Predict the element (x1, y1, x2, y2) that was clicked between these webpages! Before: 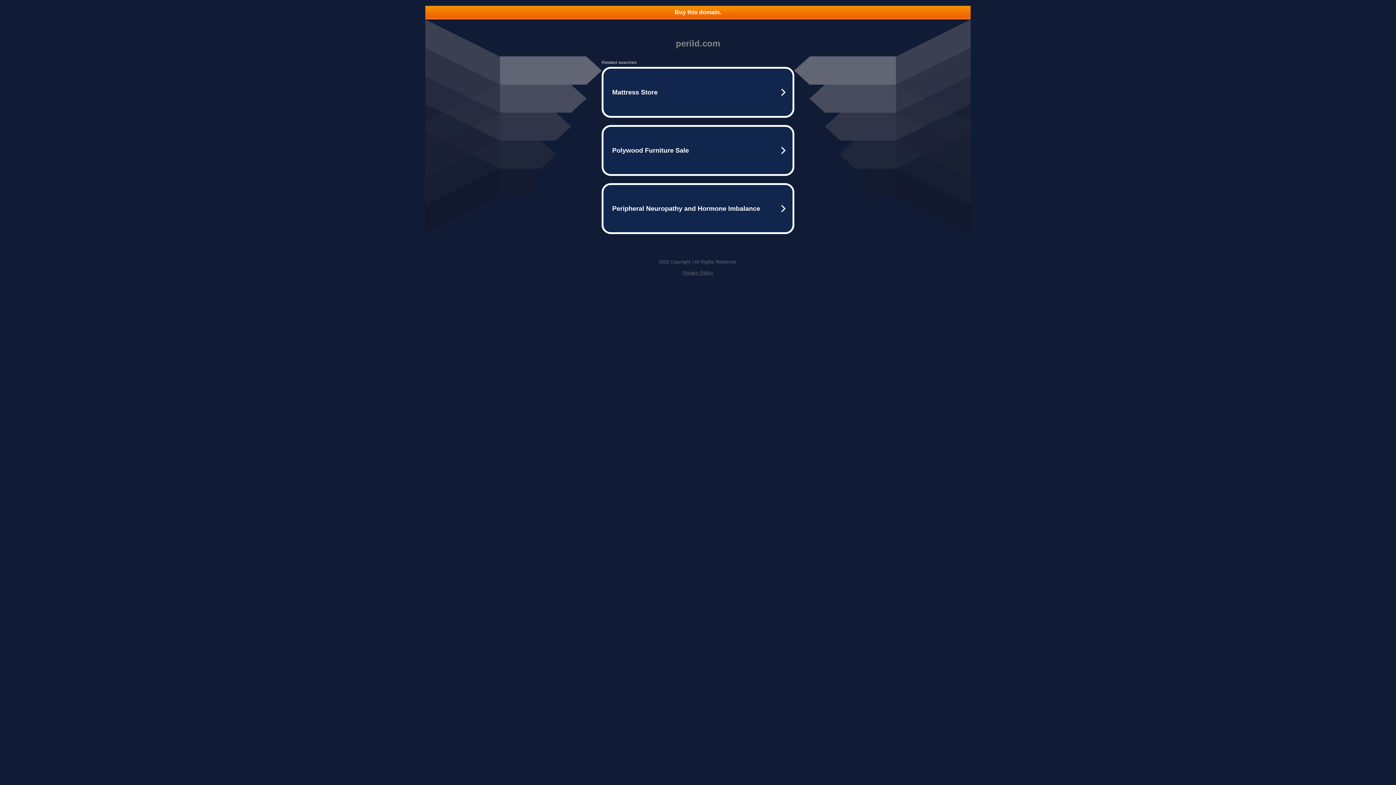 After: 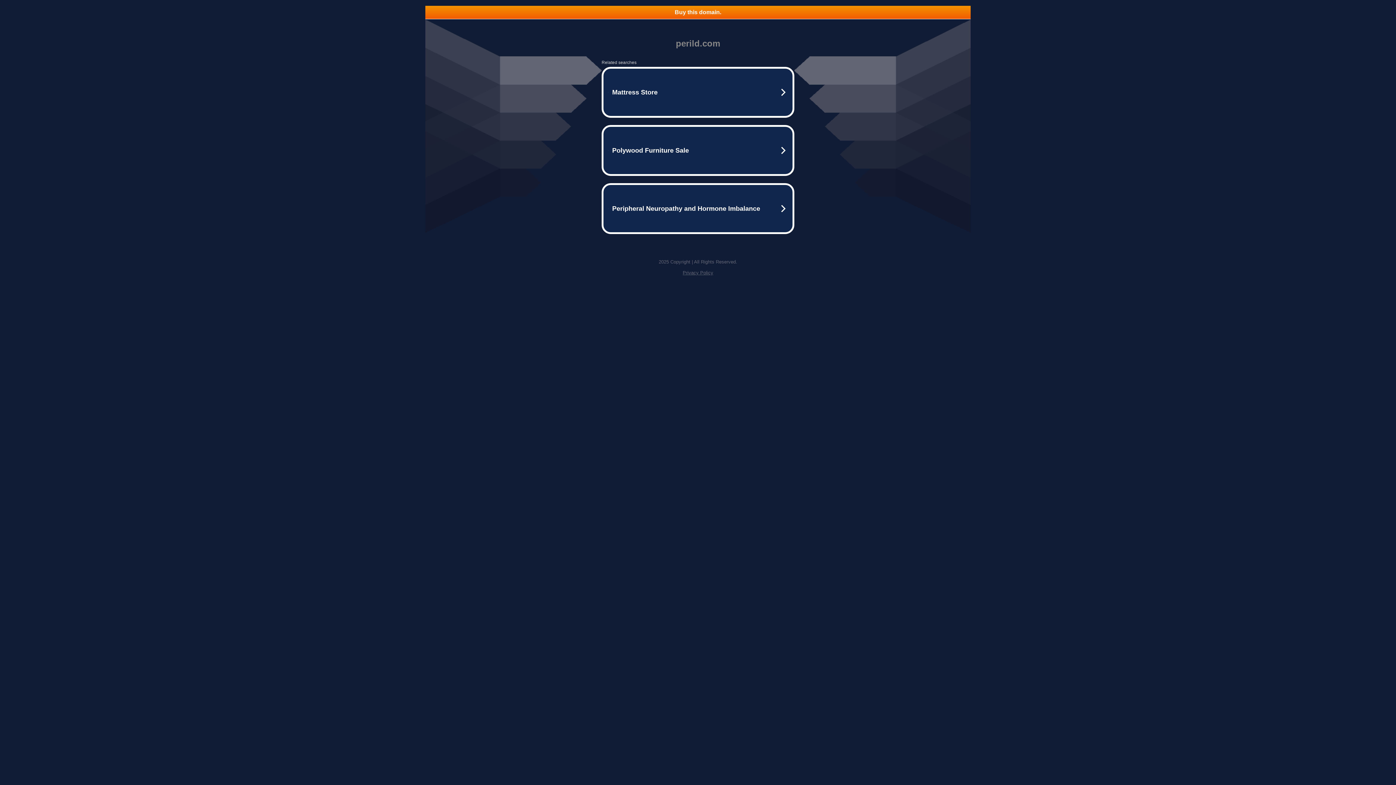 Action: label: Buy this domain. bbox: (425, 5, 970, 18)